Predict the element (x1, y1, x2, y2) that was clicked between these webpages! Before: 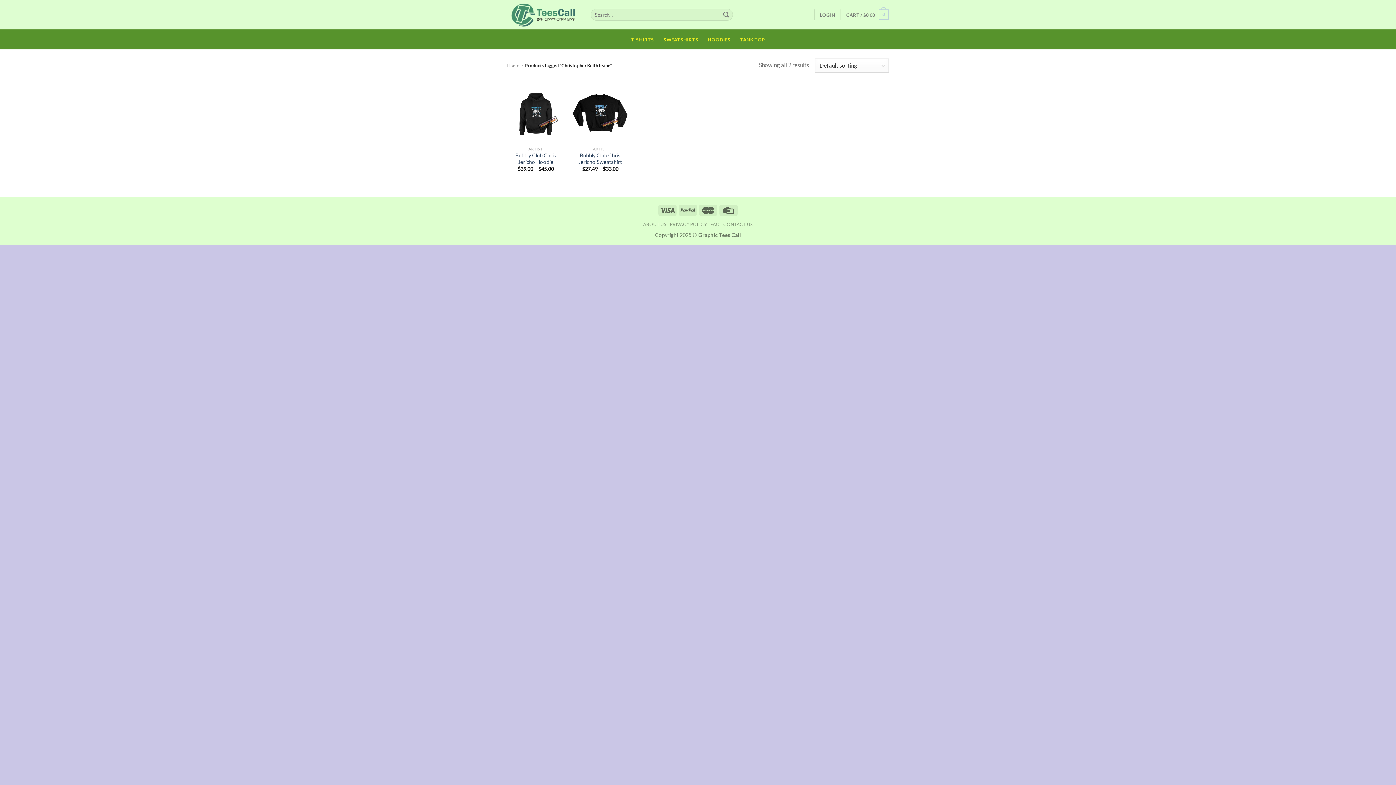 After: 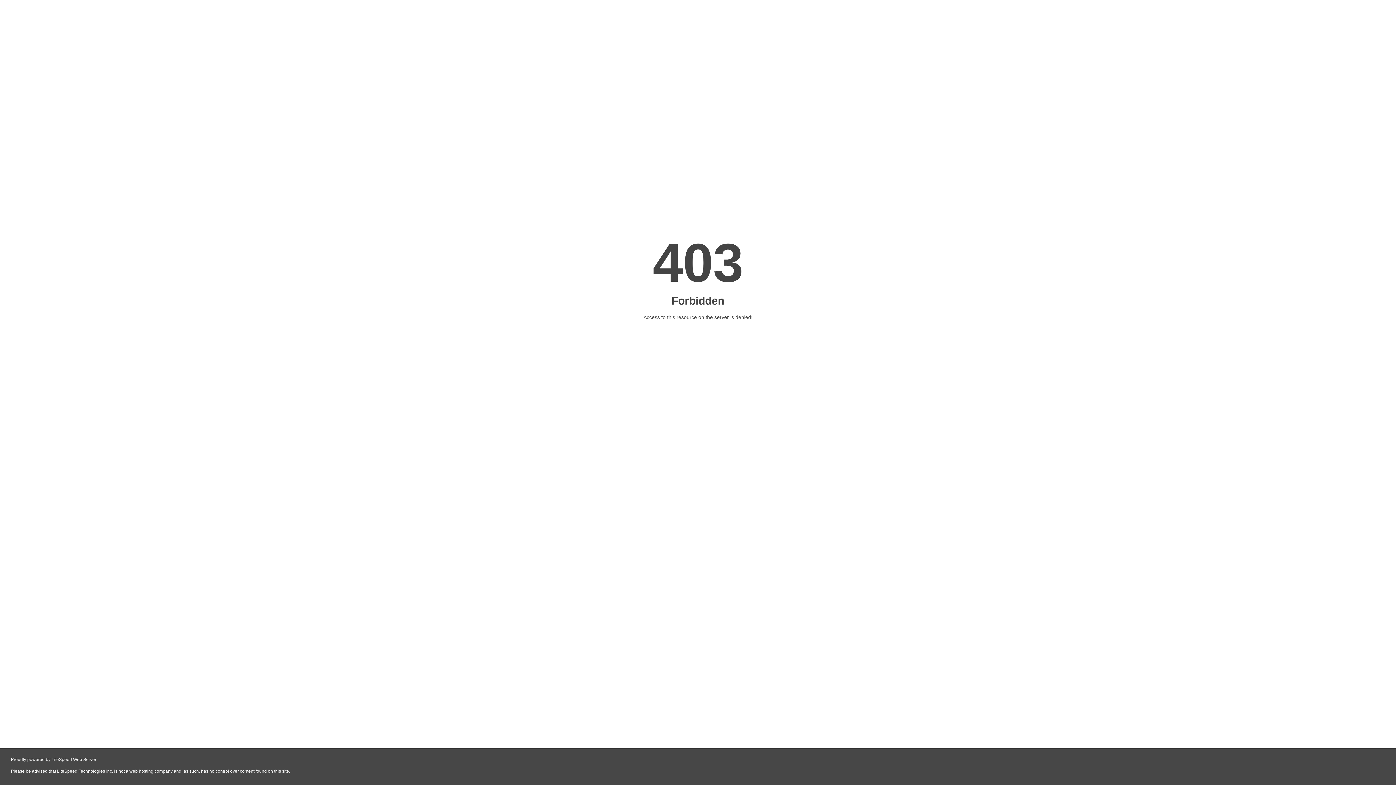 Action: label: HOODIES bbox: (708, 32, 730, 46)